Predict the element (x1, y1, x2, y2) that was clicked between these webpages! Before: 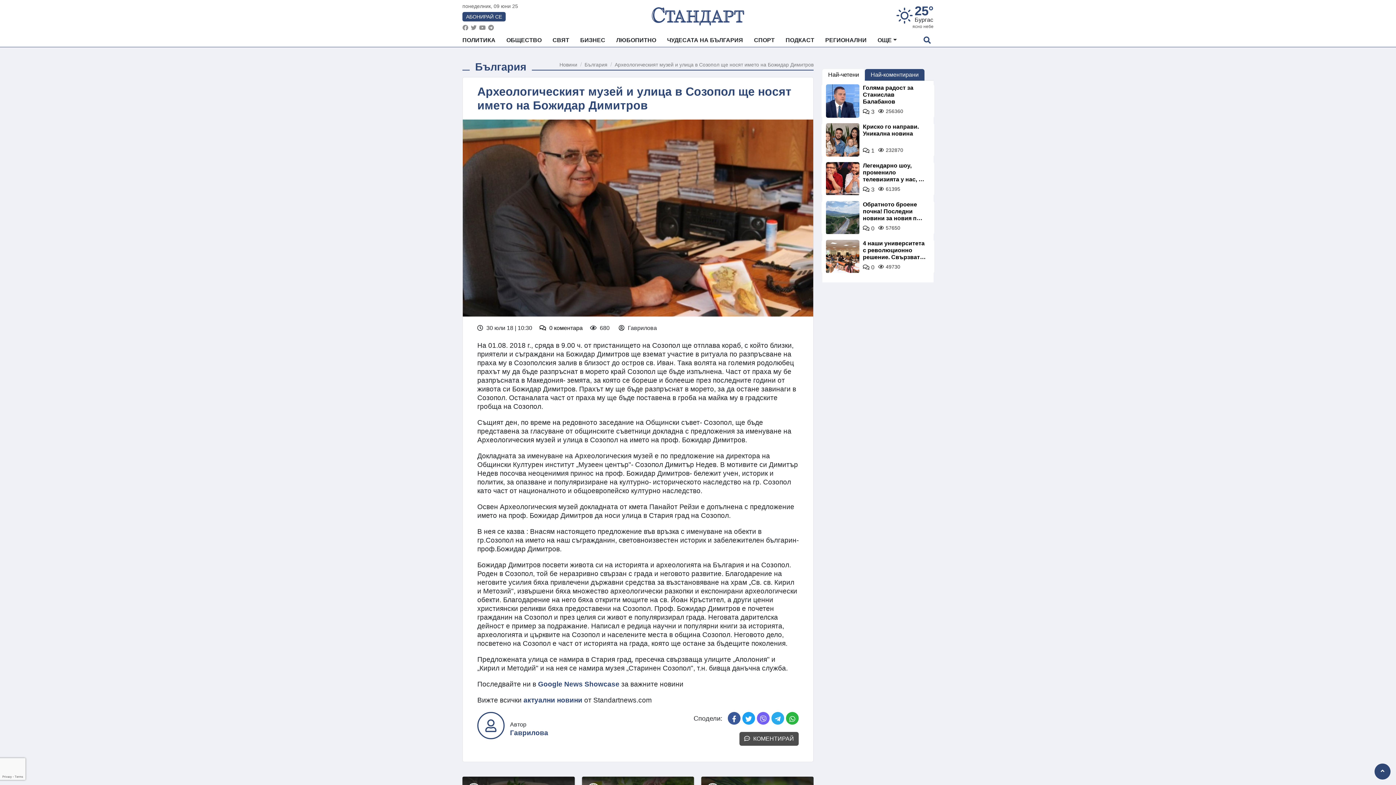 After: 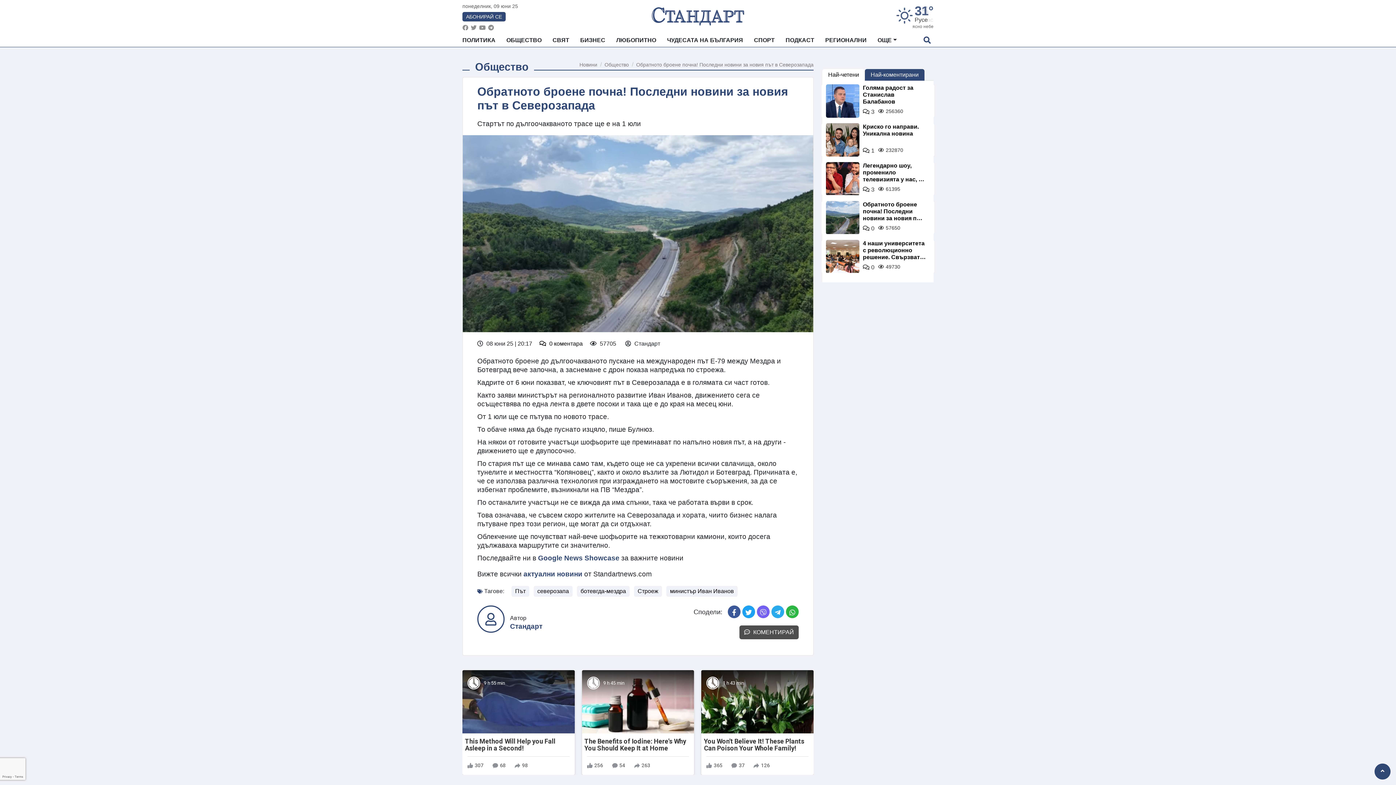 Action: label: Обратното броене почна! Последни новини за новия път в Северозапада bbox: (863, 200, 926, 225)